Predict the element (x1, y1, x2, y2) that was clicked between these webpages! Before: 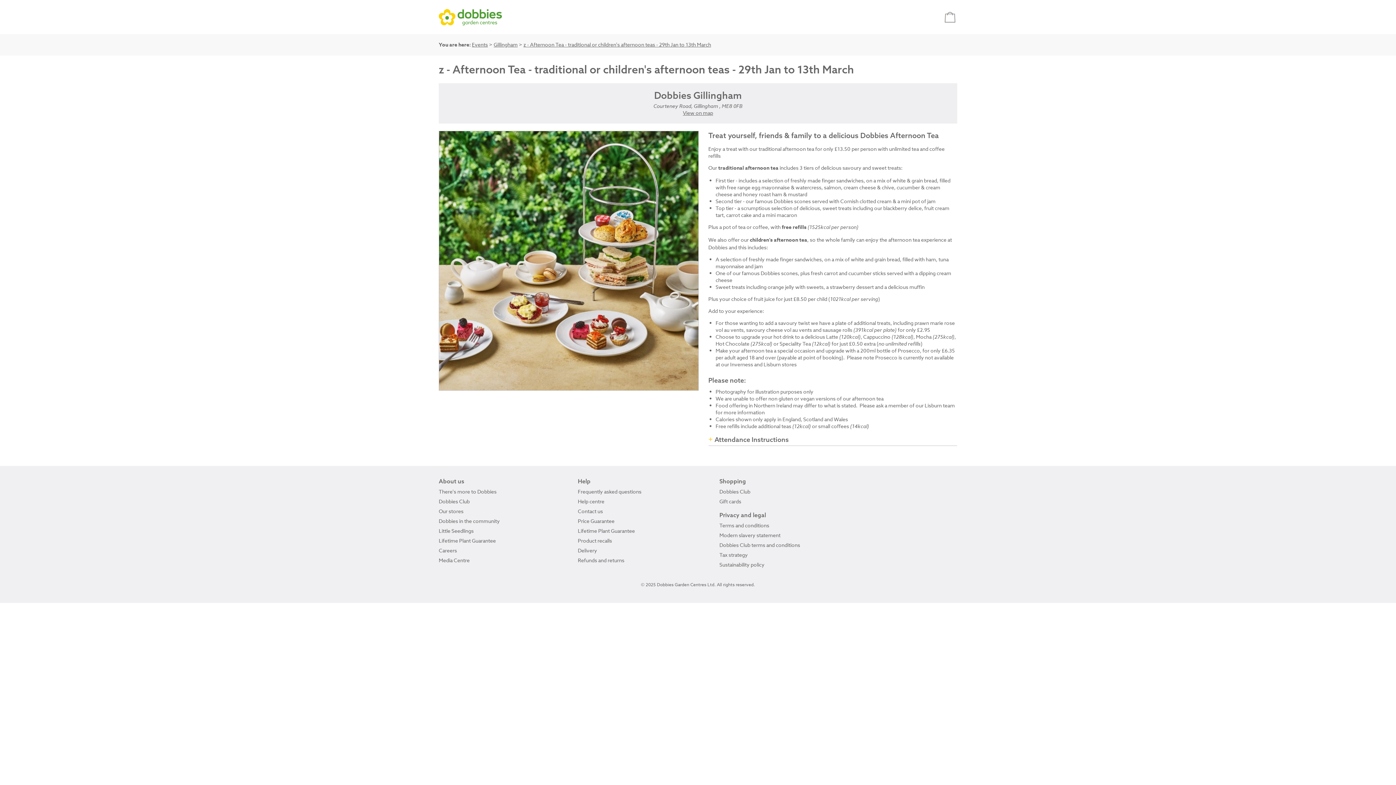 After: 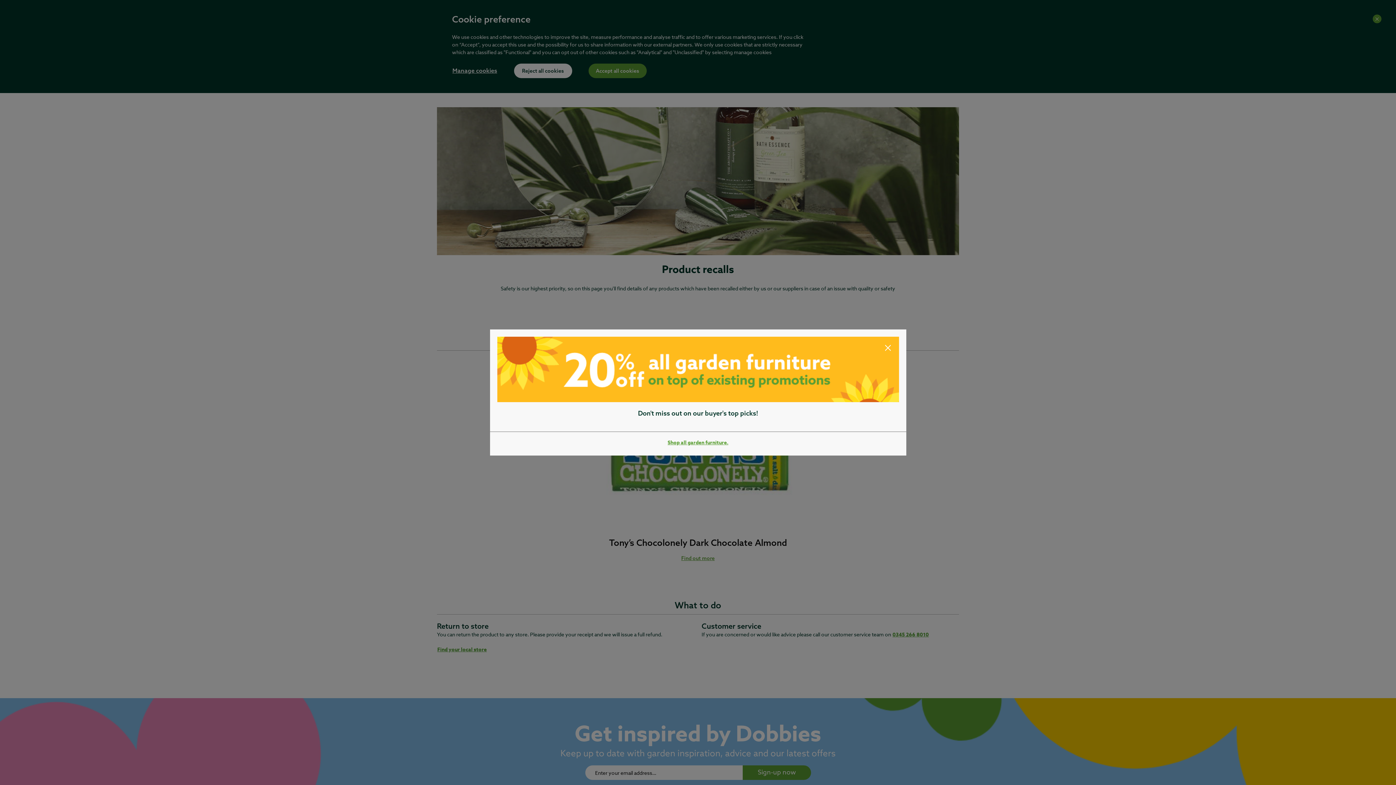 Action: label: Product recalls bbox: (578, 537, 612, 544)